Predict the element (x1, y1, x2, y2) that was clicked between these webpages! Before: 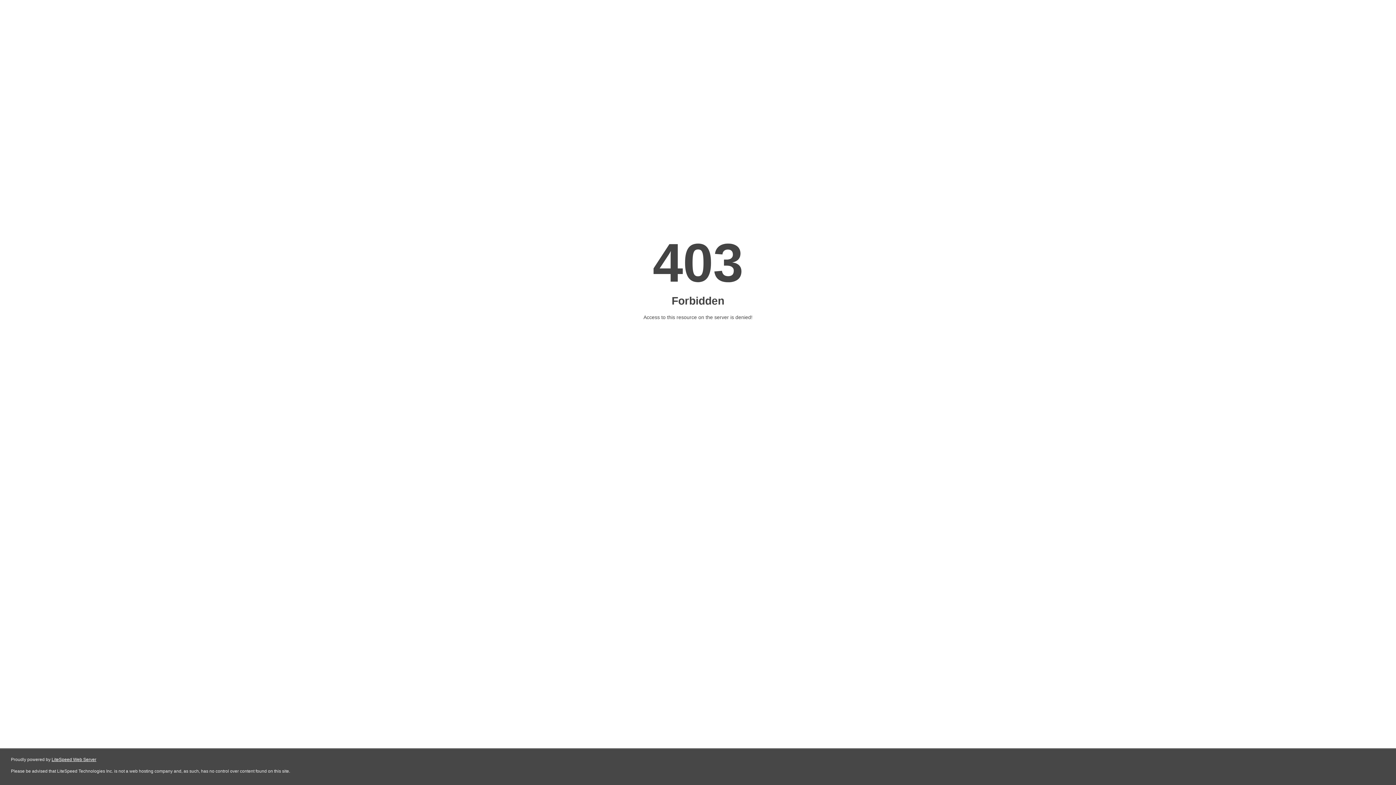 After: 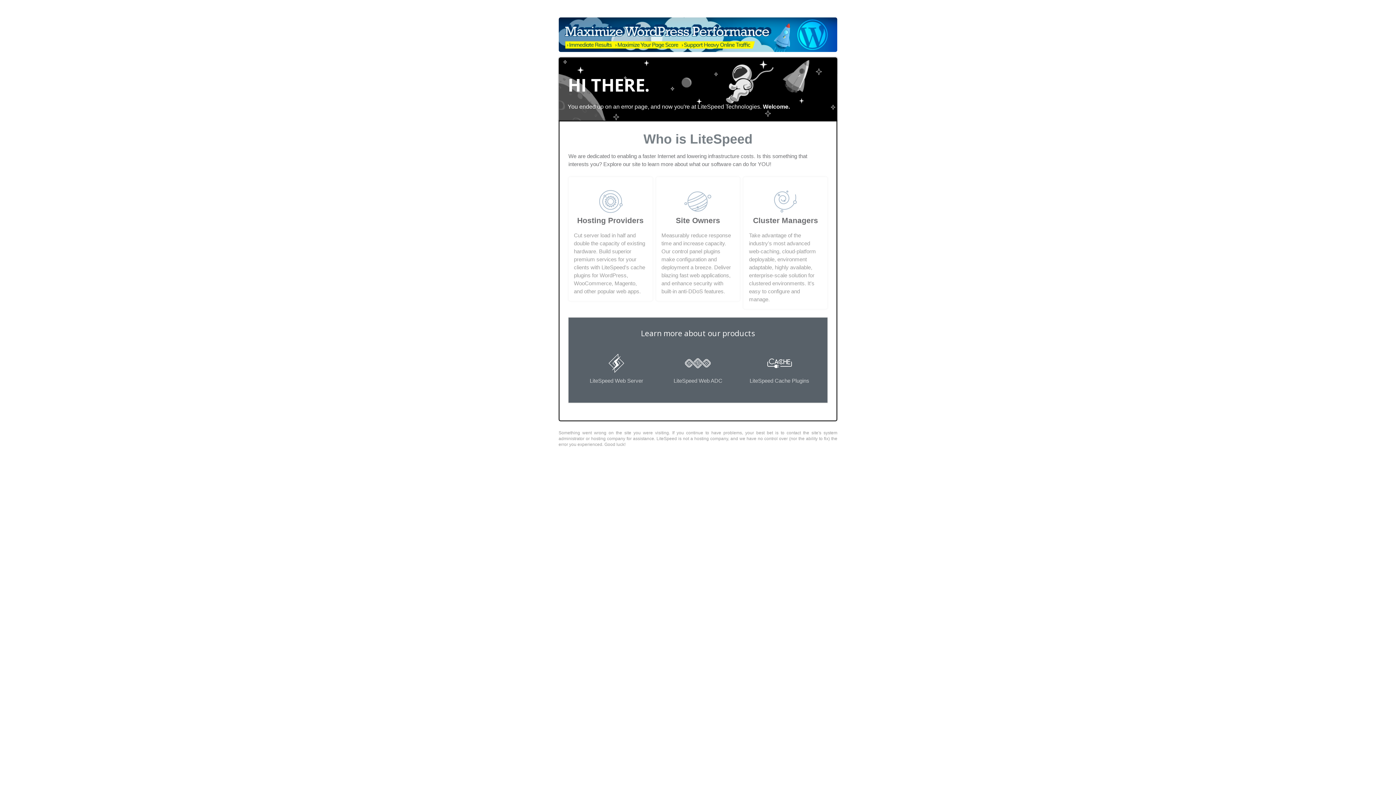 Action: label: LiteSpeed Web Server bbox: (51, 757, 96, 762)